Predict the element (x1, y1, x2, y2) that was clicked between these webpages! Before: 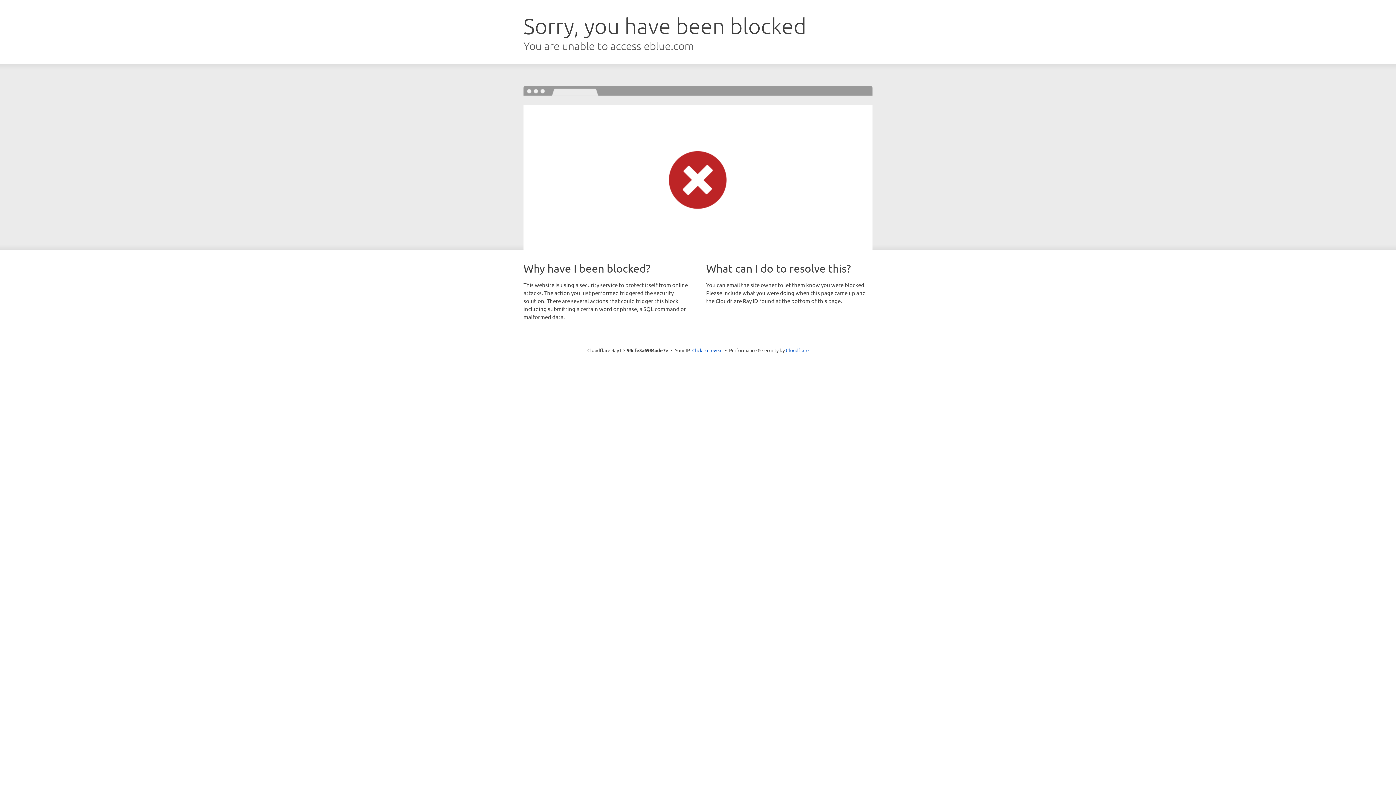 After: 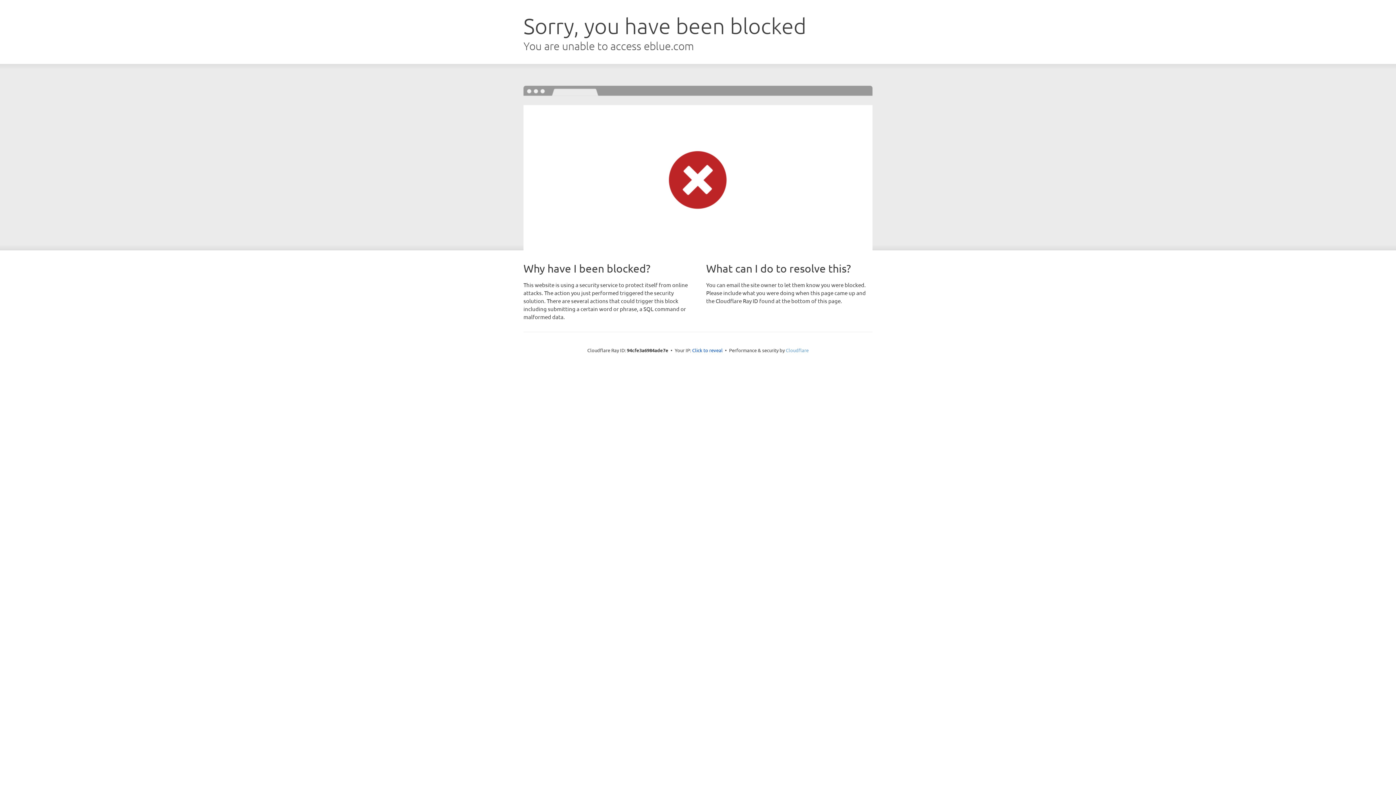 Action: label: Cloudflare bbox: (786, 347, 808, 353)